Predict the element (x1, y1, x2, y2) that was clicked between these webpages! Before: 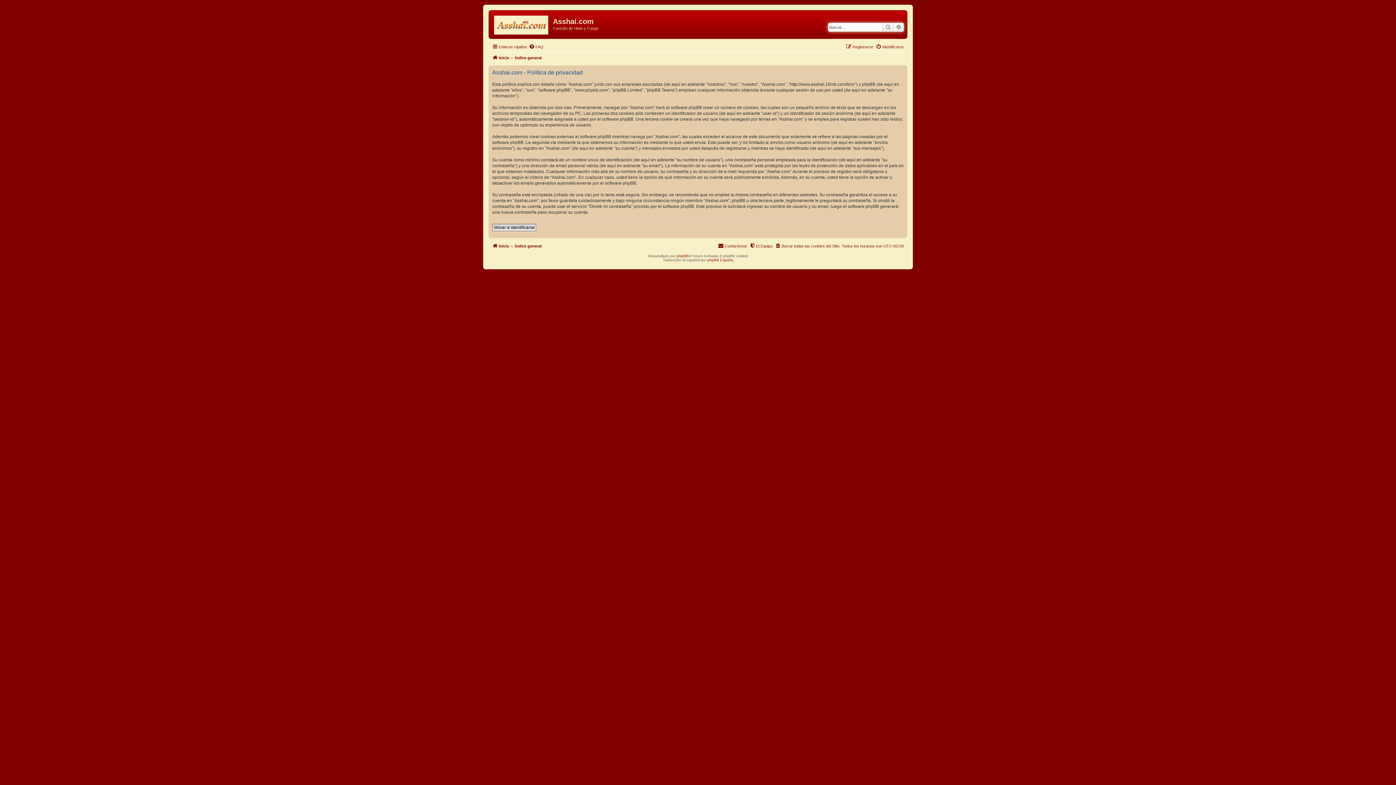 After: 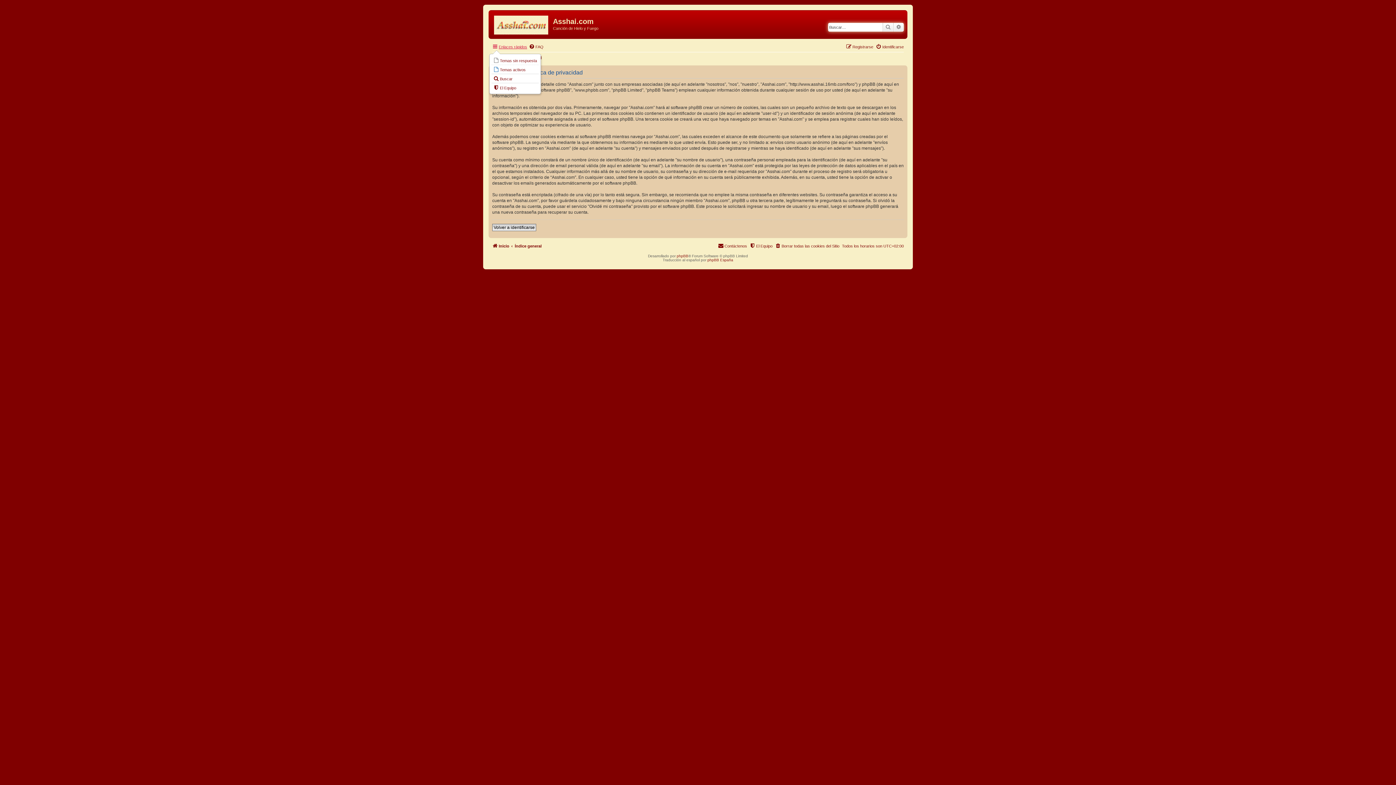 Action: bbox: (492, 42, 527, 51) label: Enlaces rápidos